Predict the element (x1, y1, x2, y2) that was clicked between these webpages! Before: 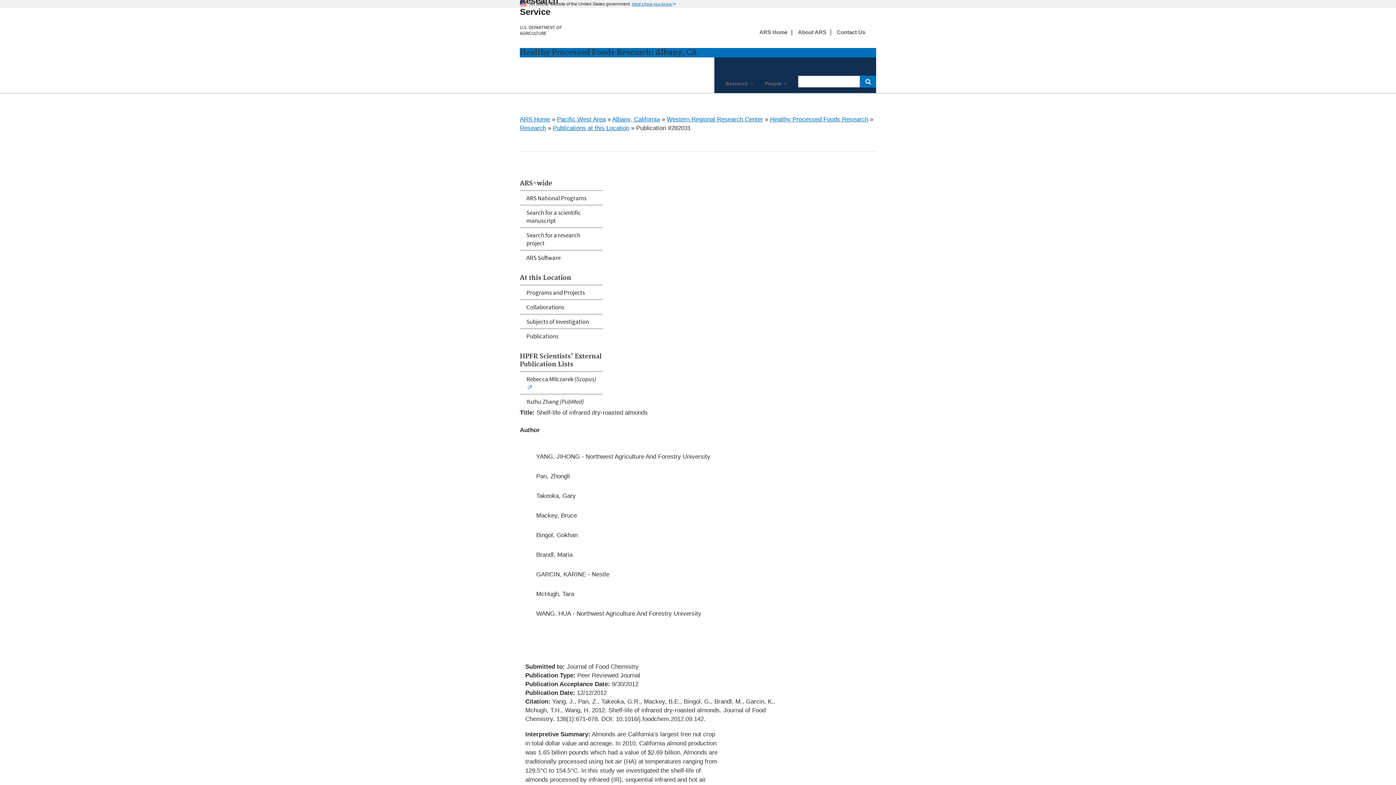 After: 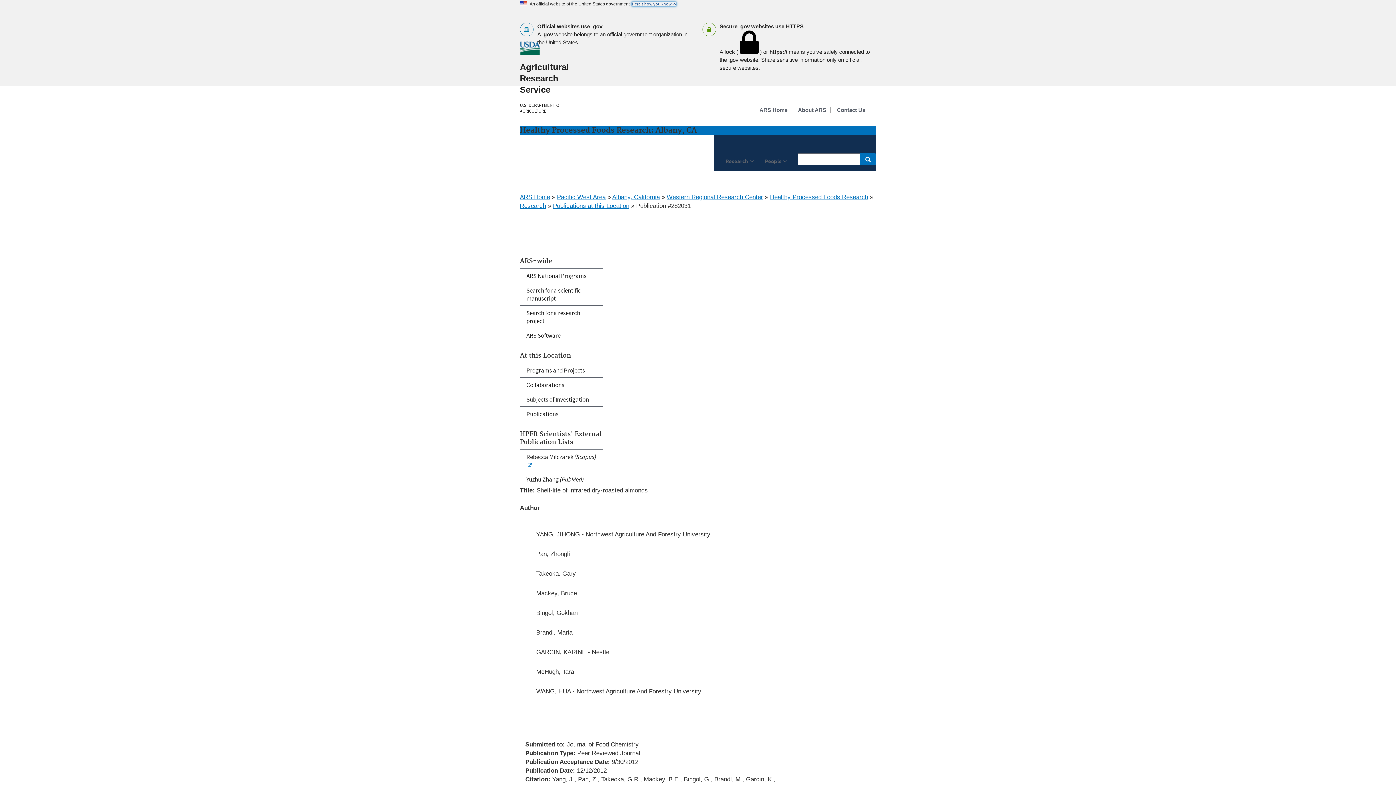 Action: bbox: (632, 1, 676, 6) label: Here's how you know 